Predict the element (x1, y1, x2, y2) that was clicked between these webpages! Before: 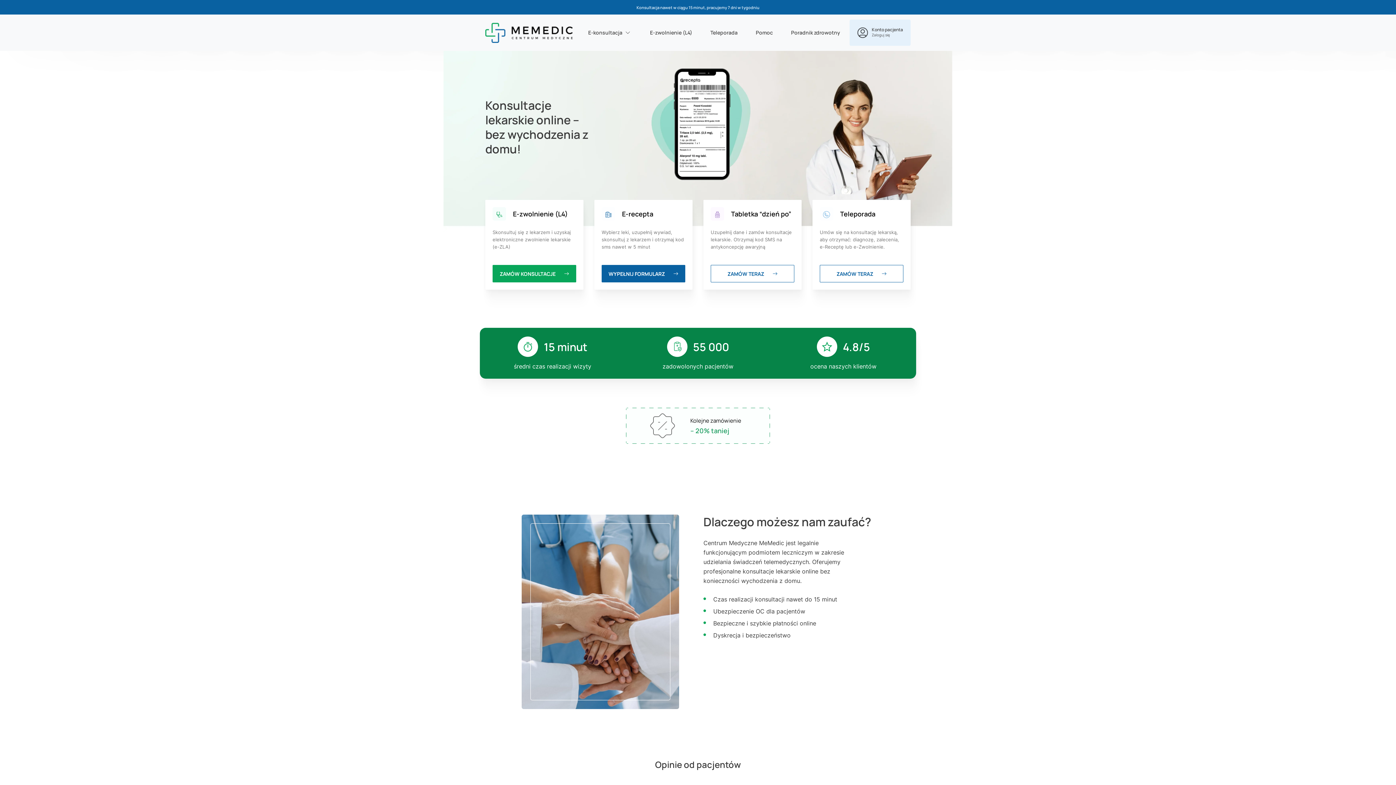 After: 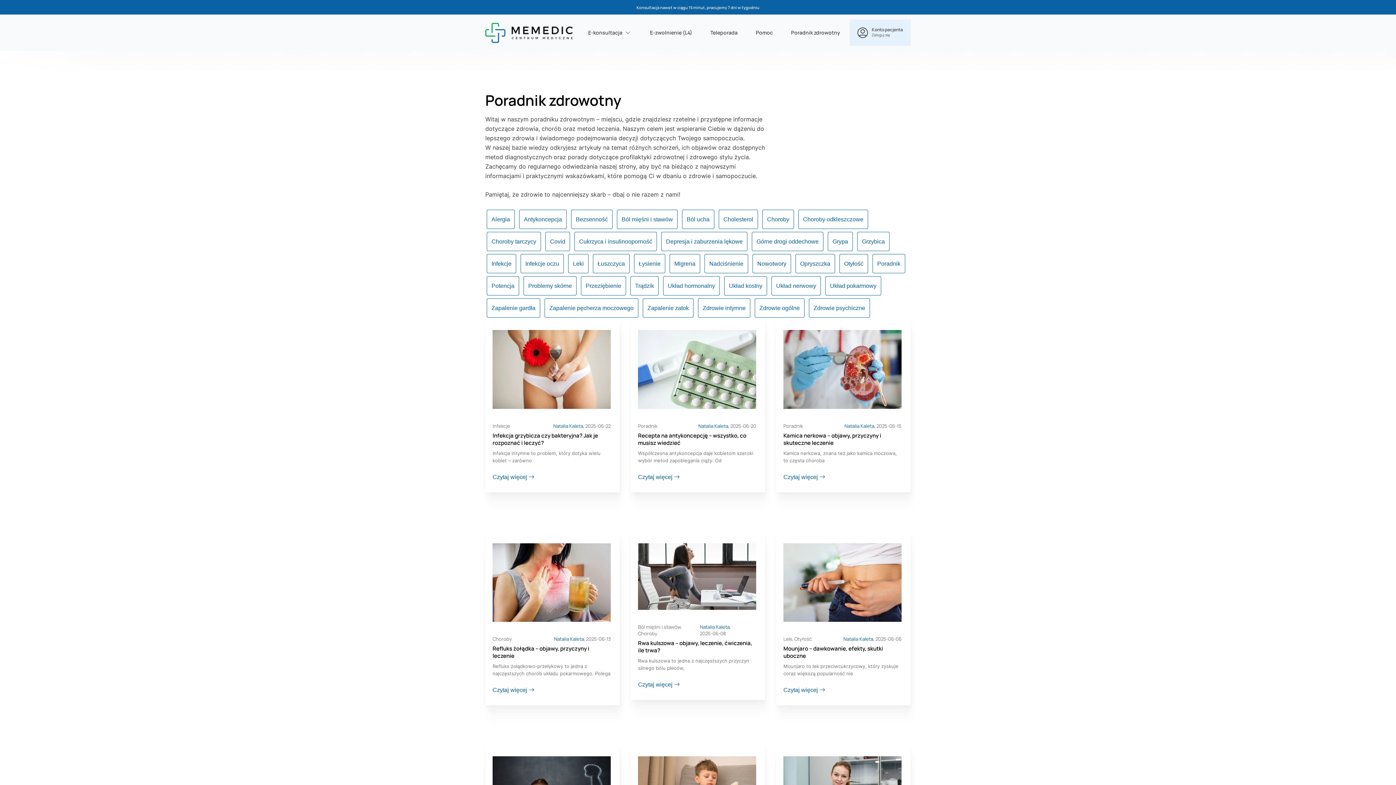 Action: label: Poradnik zdrowotny bbox: (791, 14, 840, 50)